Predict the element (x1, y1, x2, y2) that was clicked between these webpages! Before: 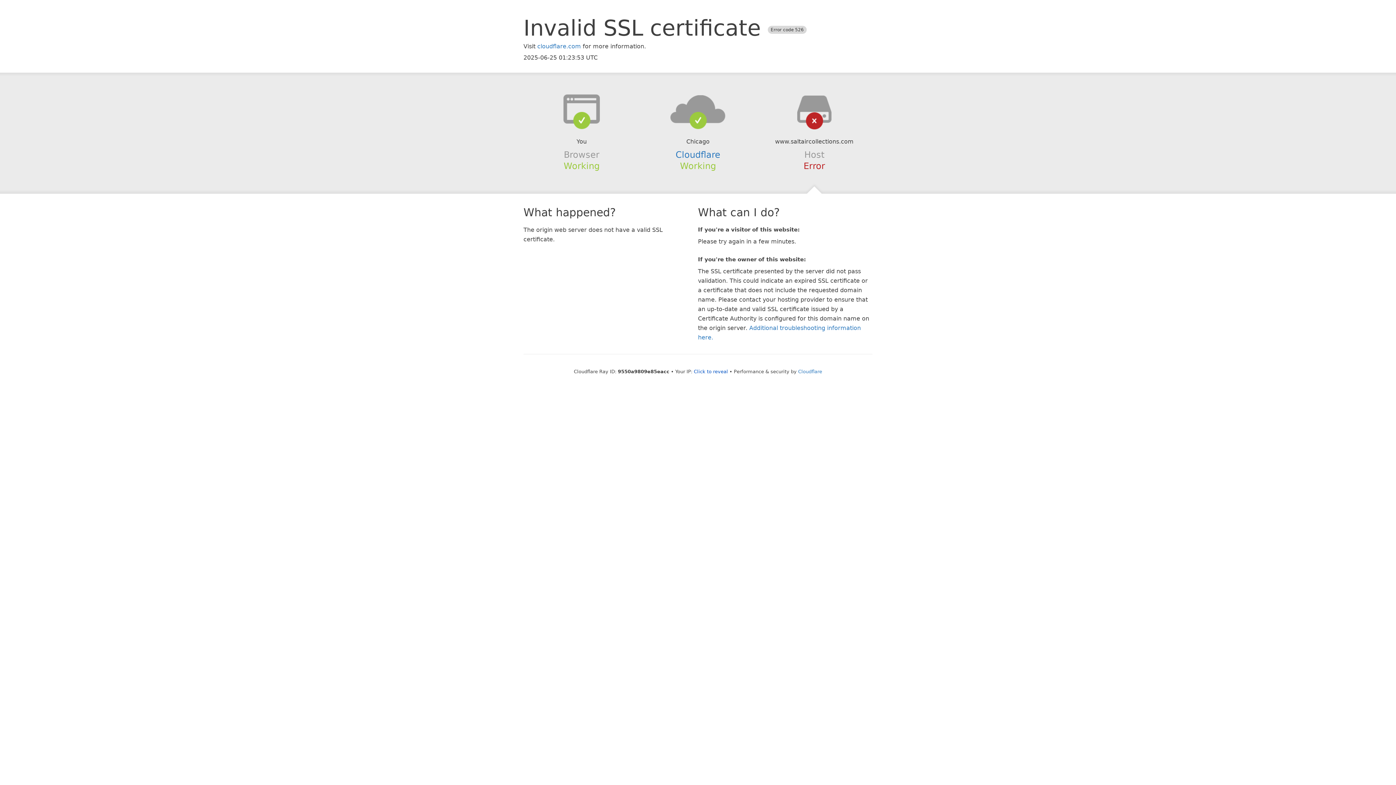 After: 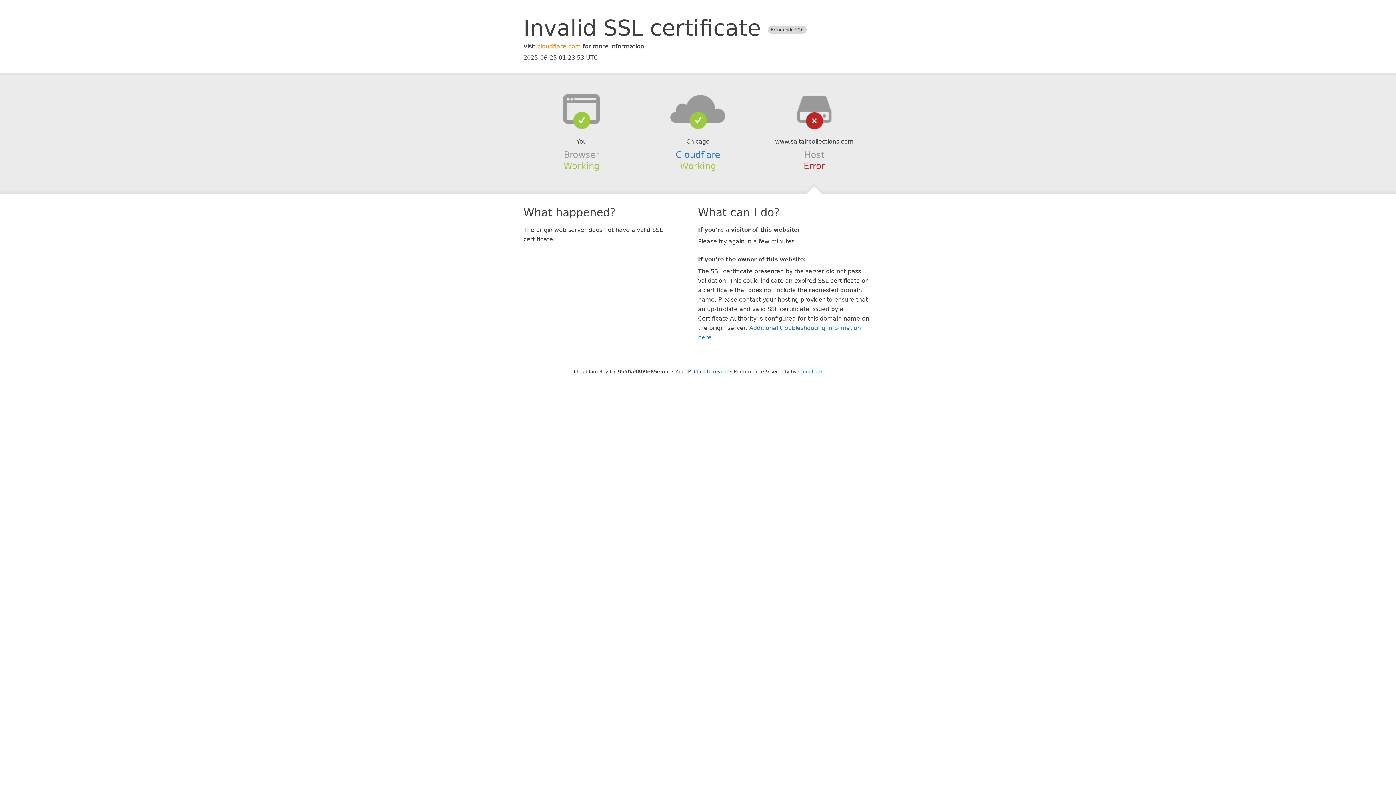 Action: label: cloudflare.com bbox: (537, 42, 581, 49)